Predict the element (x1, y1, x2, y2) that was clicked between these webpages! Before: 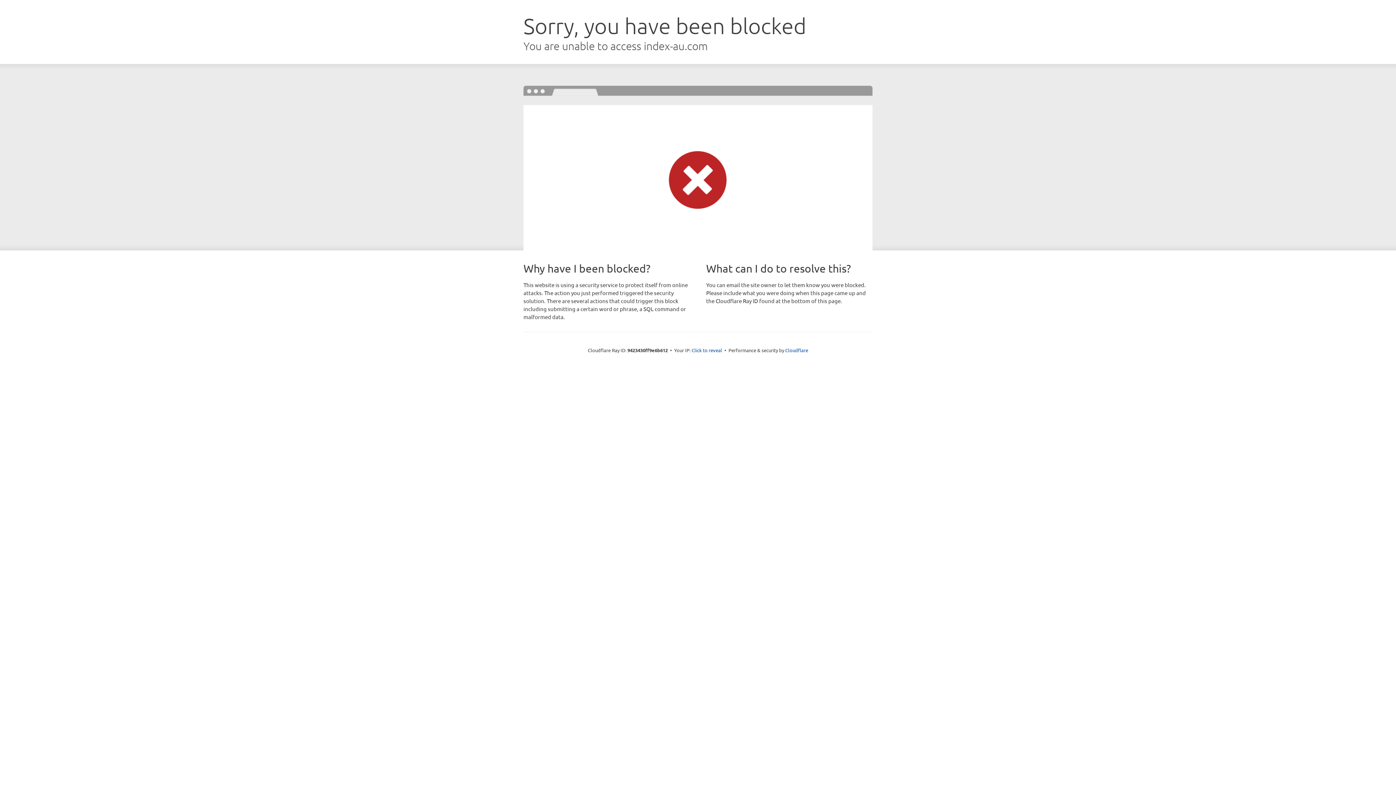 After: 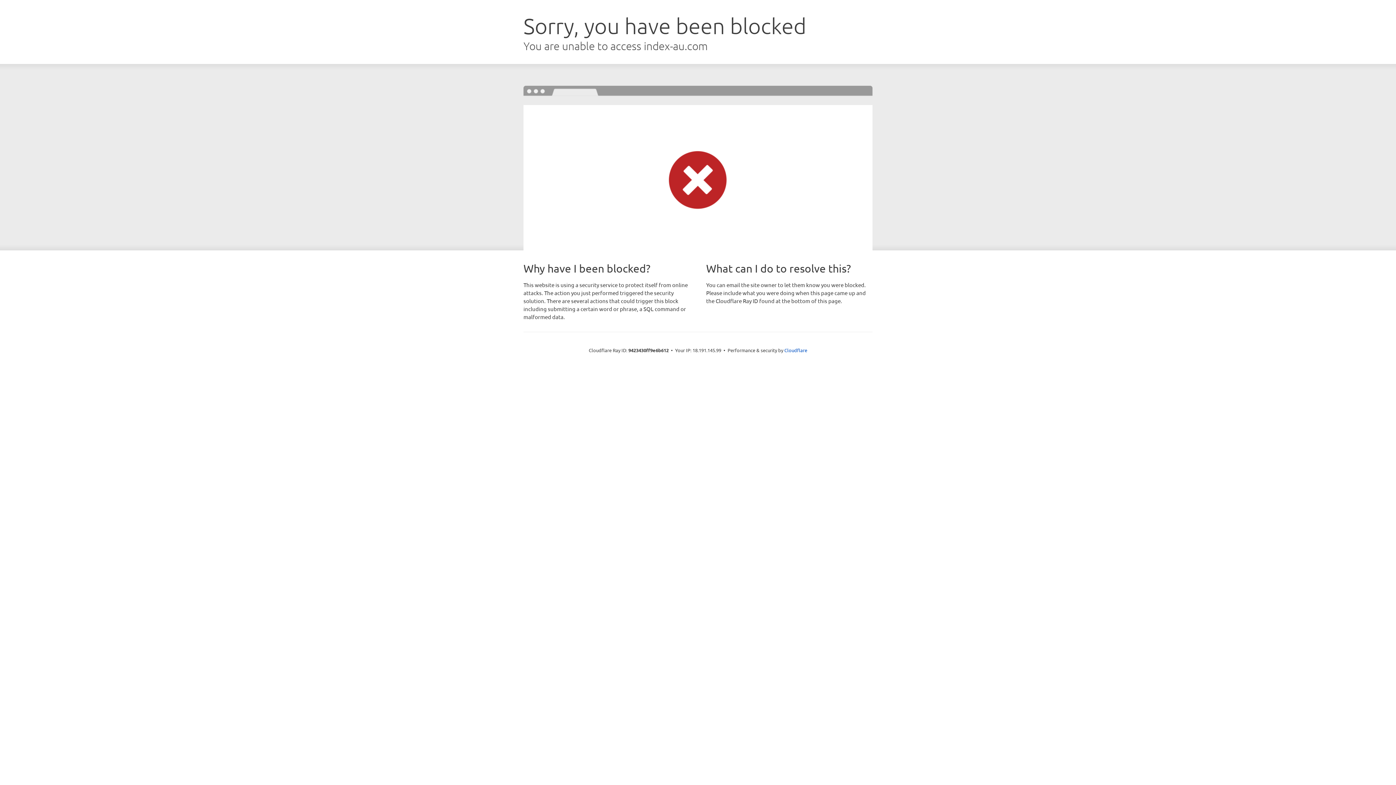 Action: bbox: (691, 346, 722, 353) label: Click to reveal